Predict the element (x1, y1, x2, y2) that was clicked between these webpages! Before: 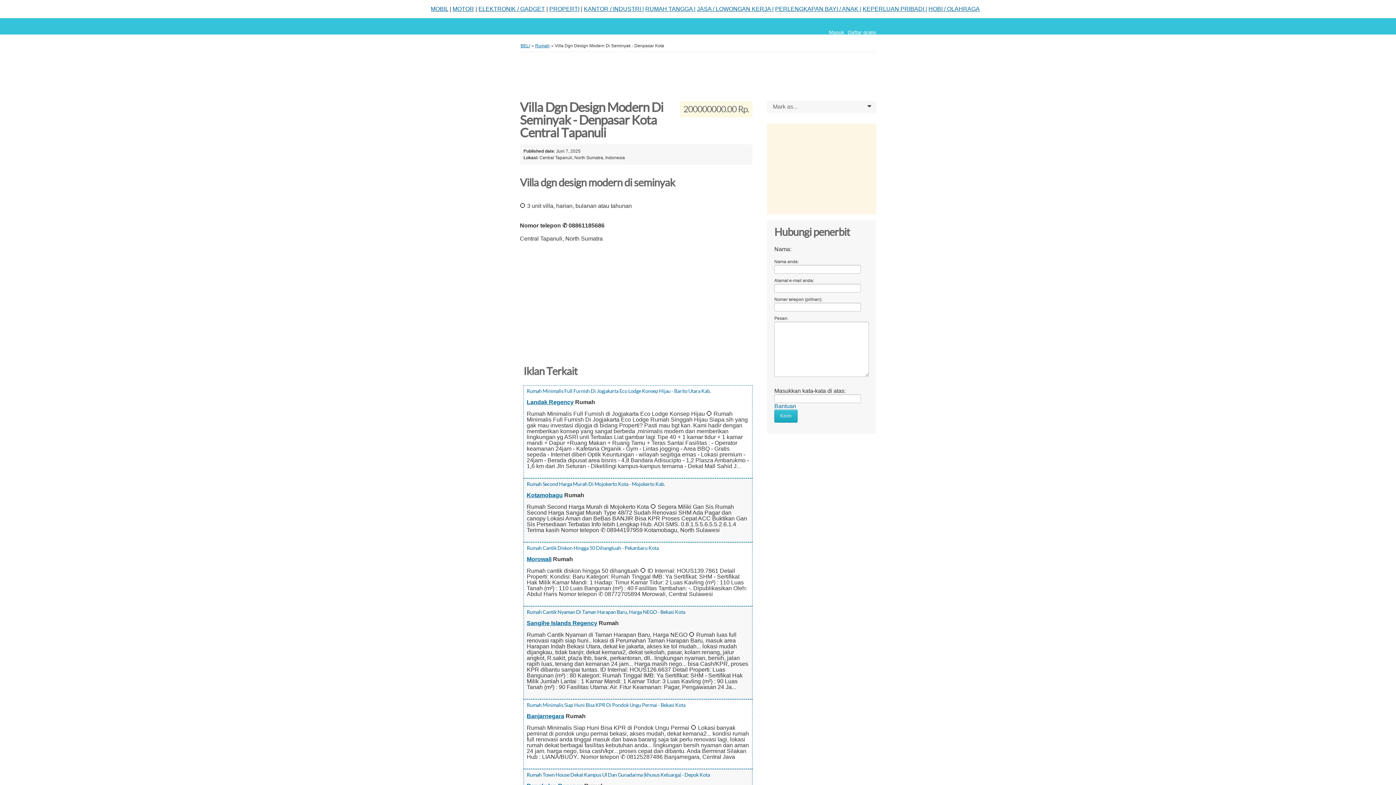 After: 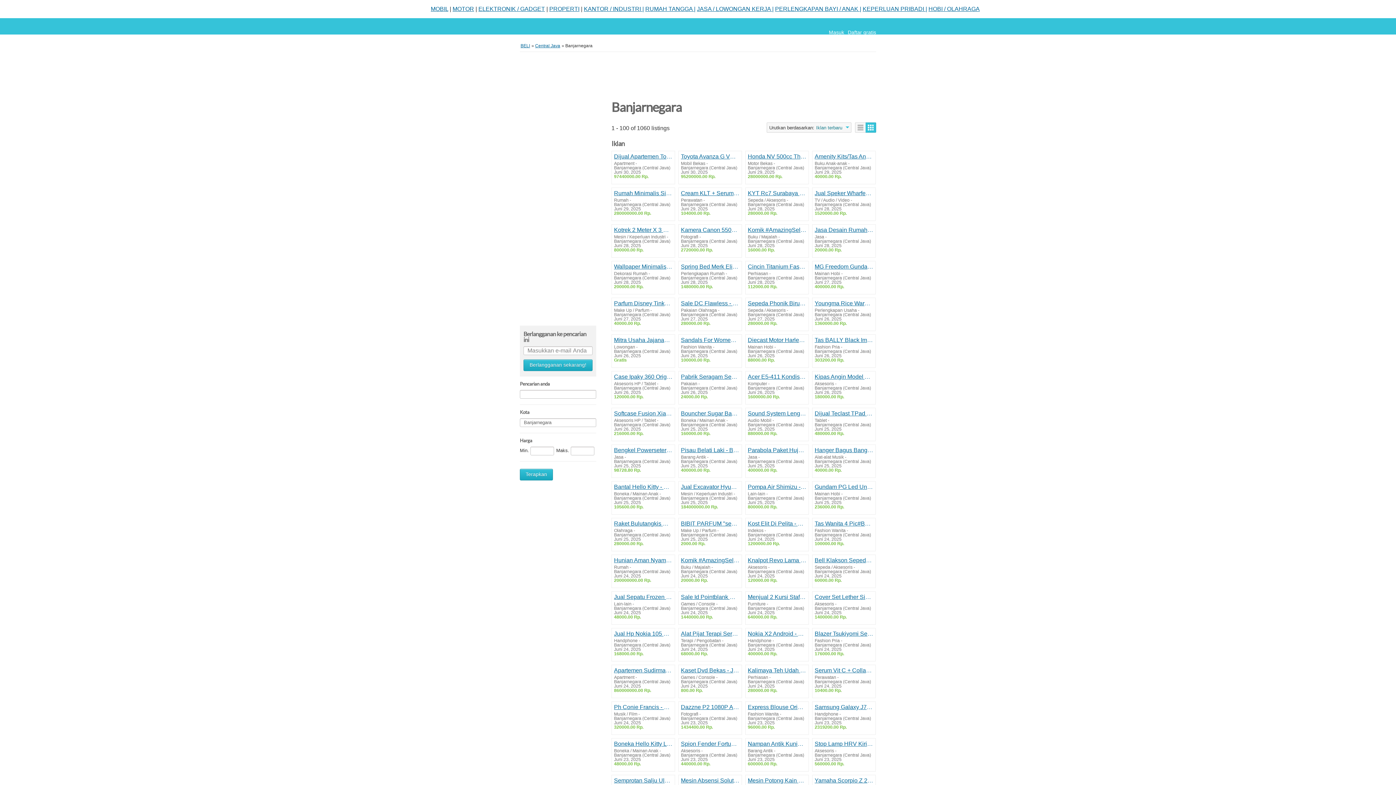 Action: bbox: (526, 713, 564, 719) label: Banjarnegara